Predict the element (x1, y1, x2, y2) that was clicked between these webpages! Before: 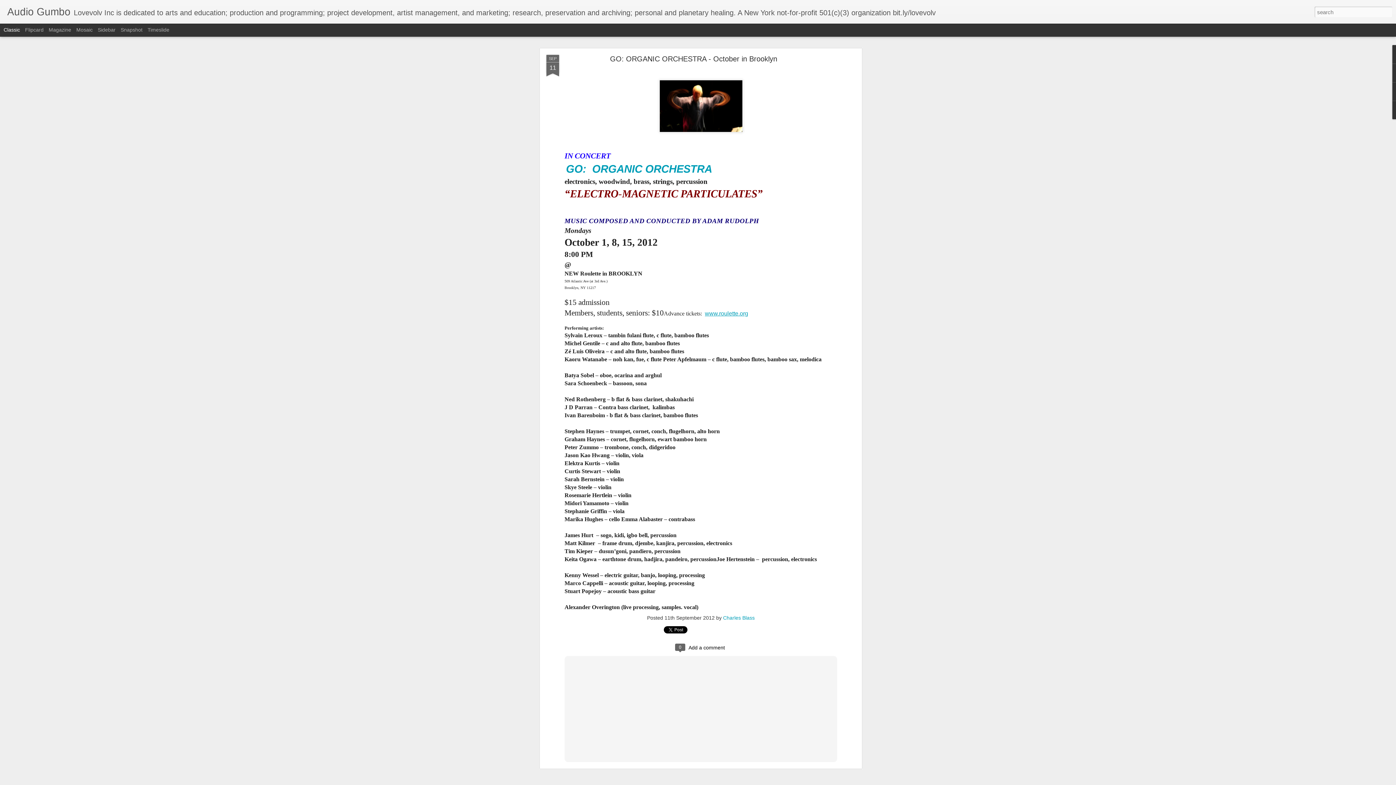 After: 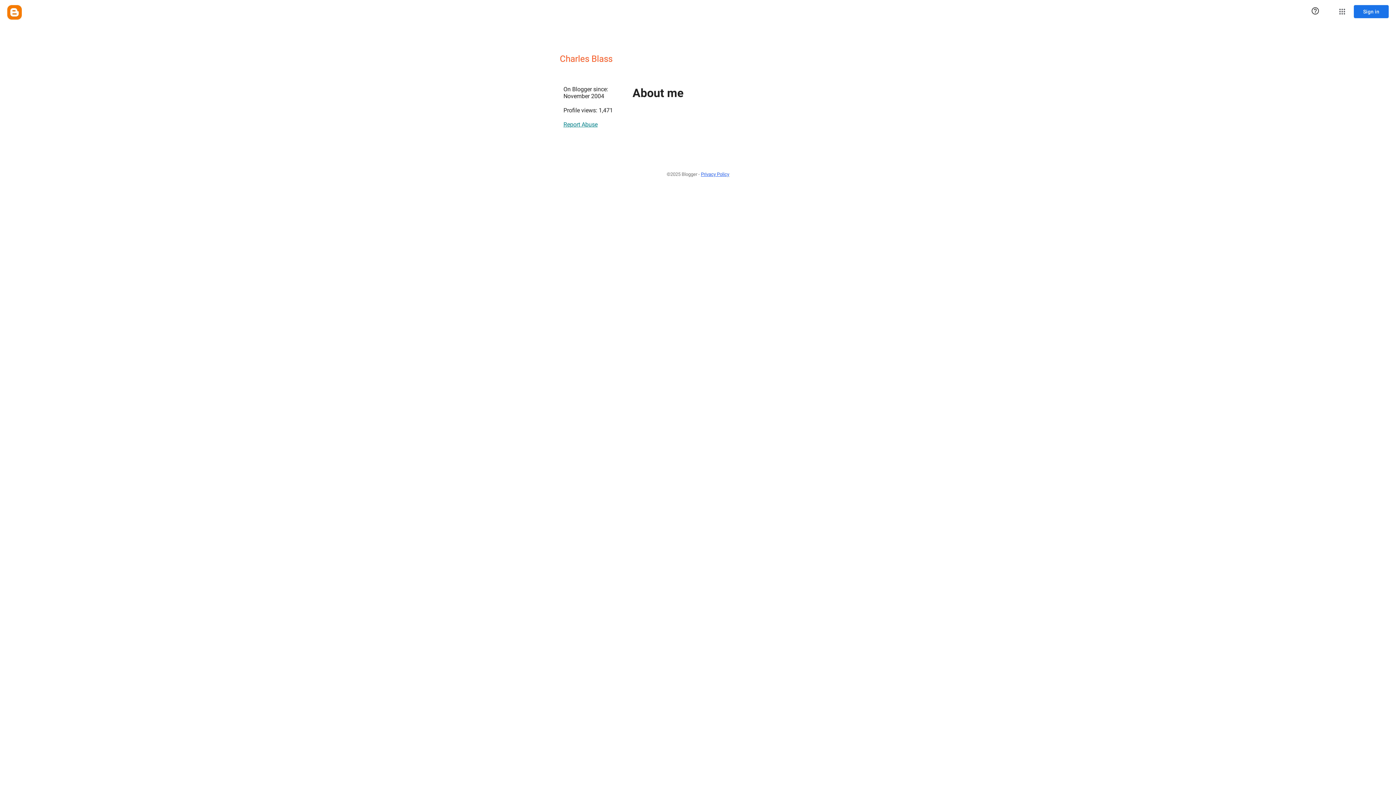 Action: bbox: (723, 615, 754, 621) label: Charles Blass